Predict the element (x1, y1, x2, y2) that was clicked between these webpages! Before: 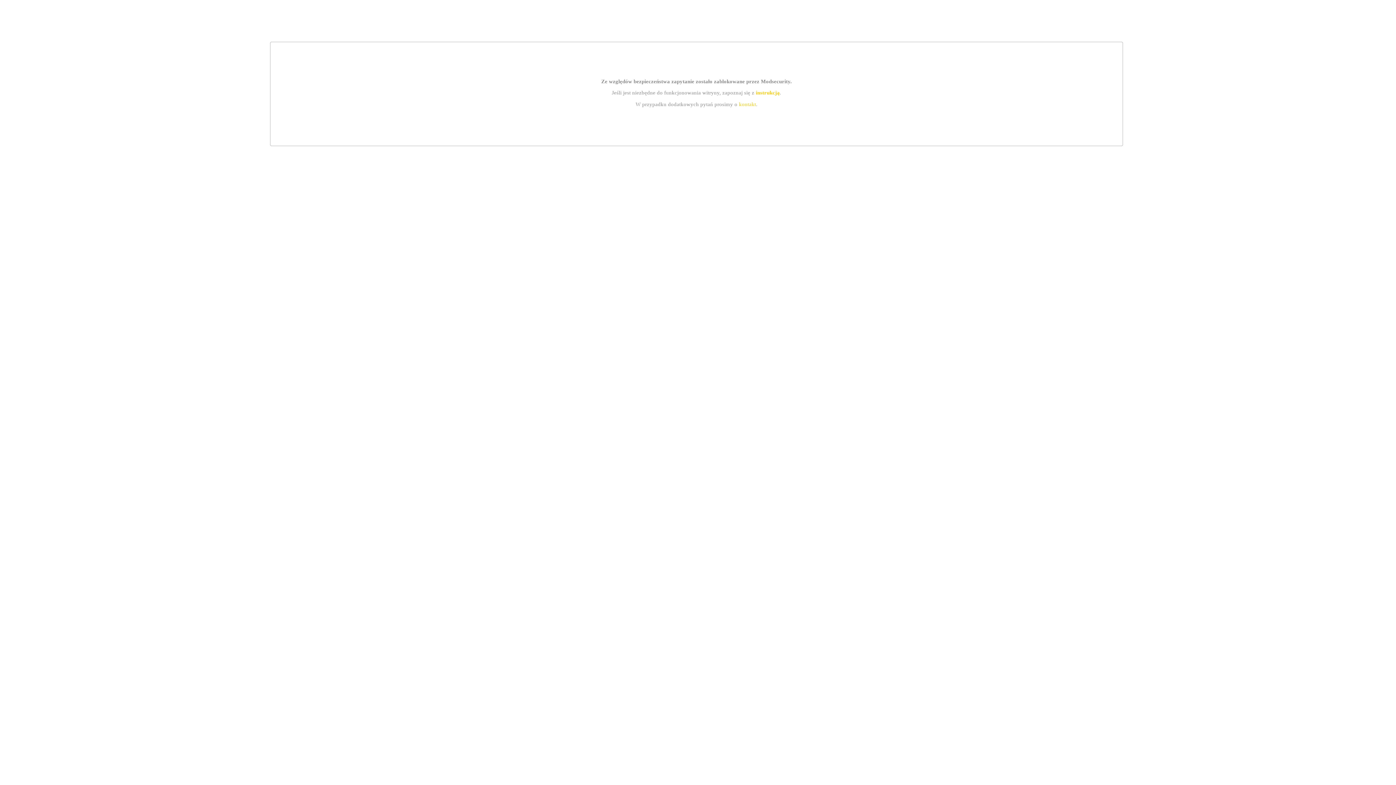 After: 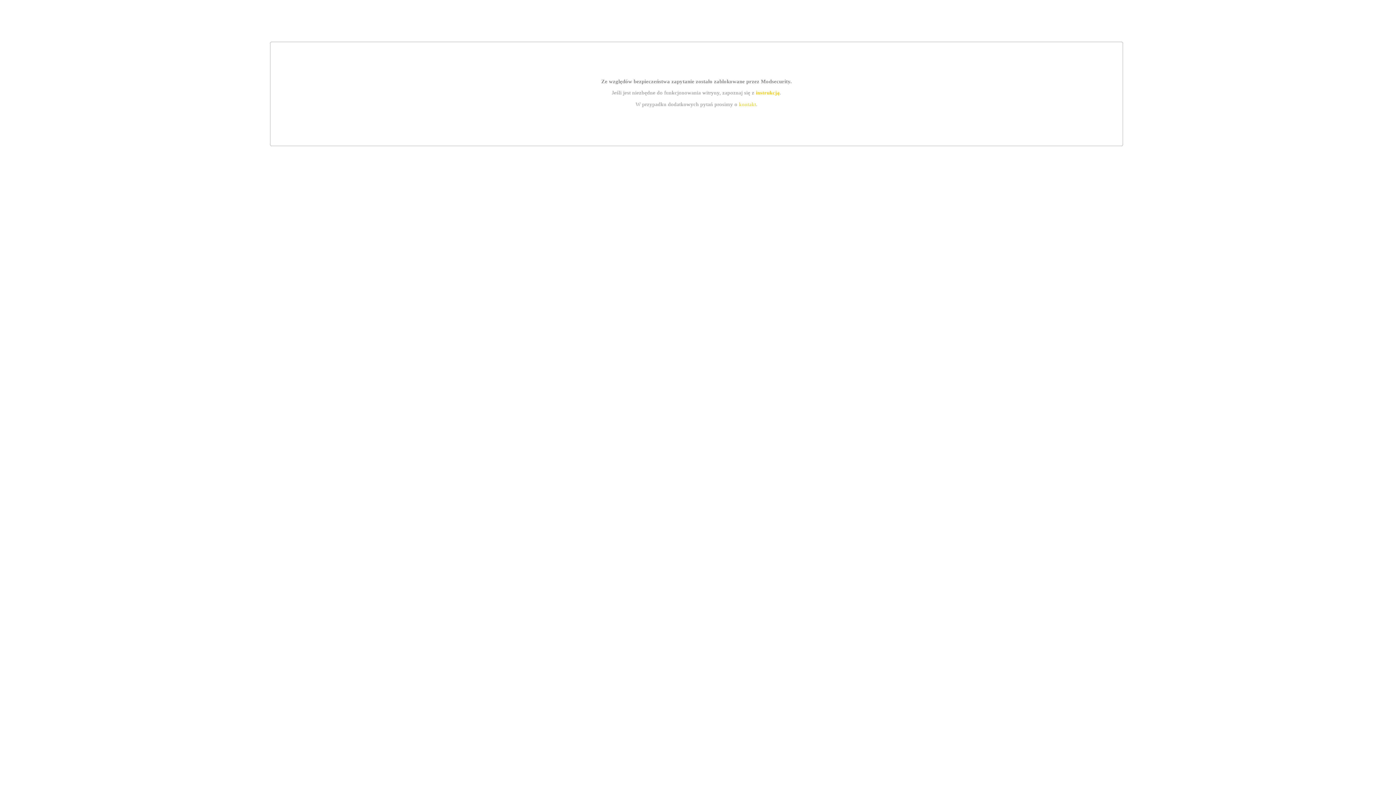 Action: bbox: (755, 89, 779, 95) label: instrukcją